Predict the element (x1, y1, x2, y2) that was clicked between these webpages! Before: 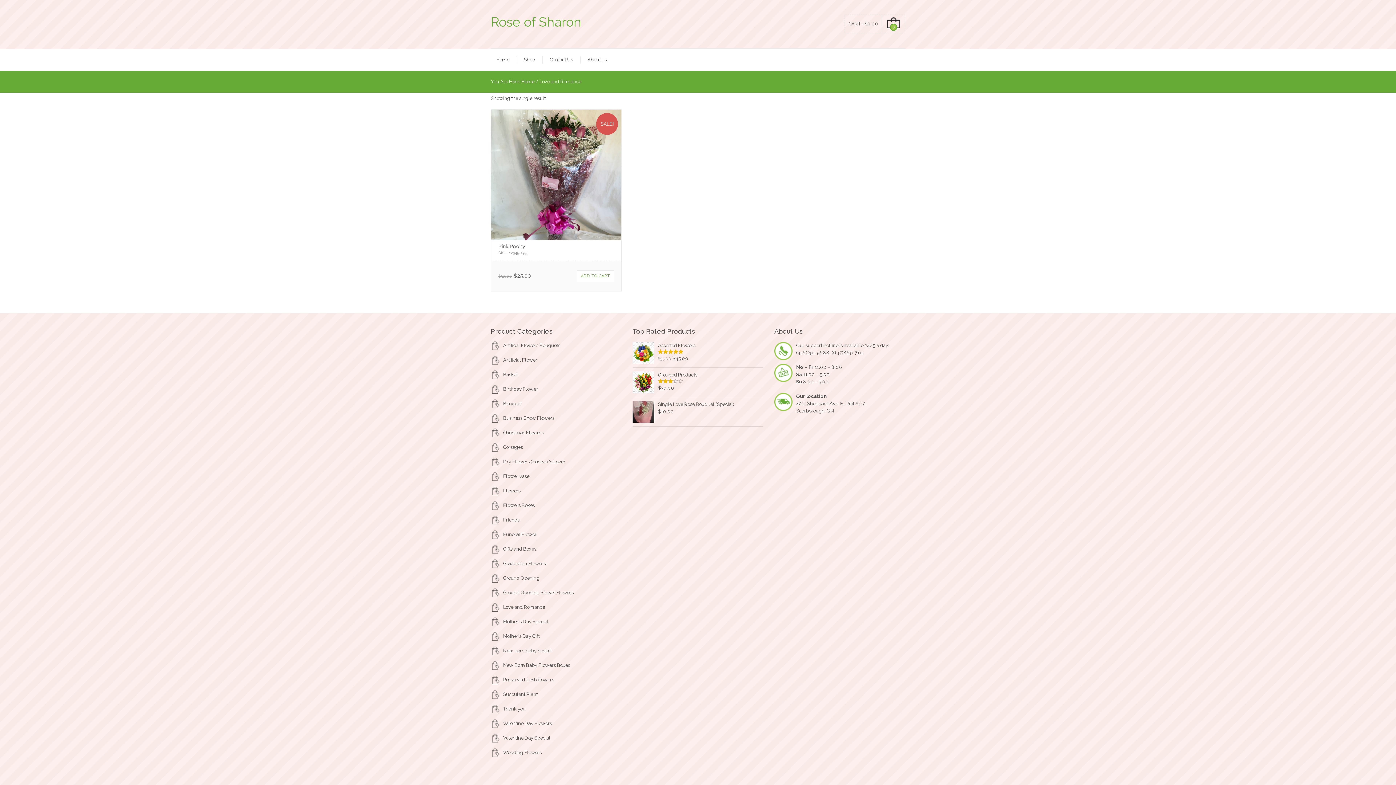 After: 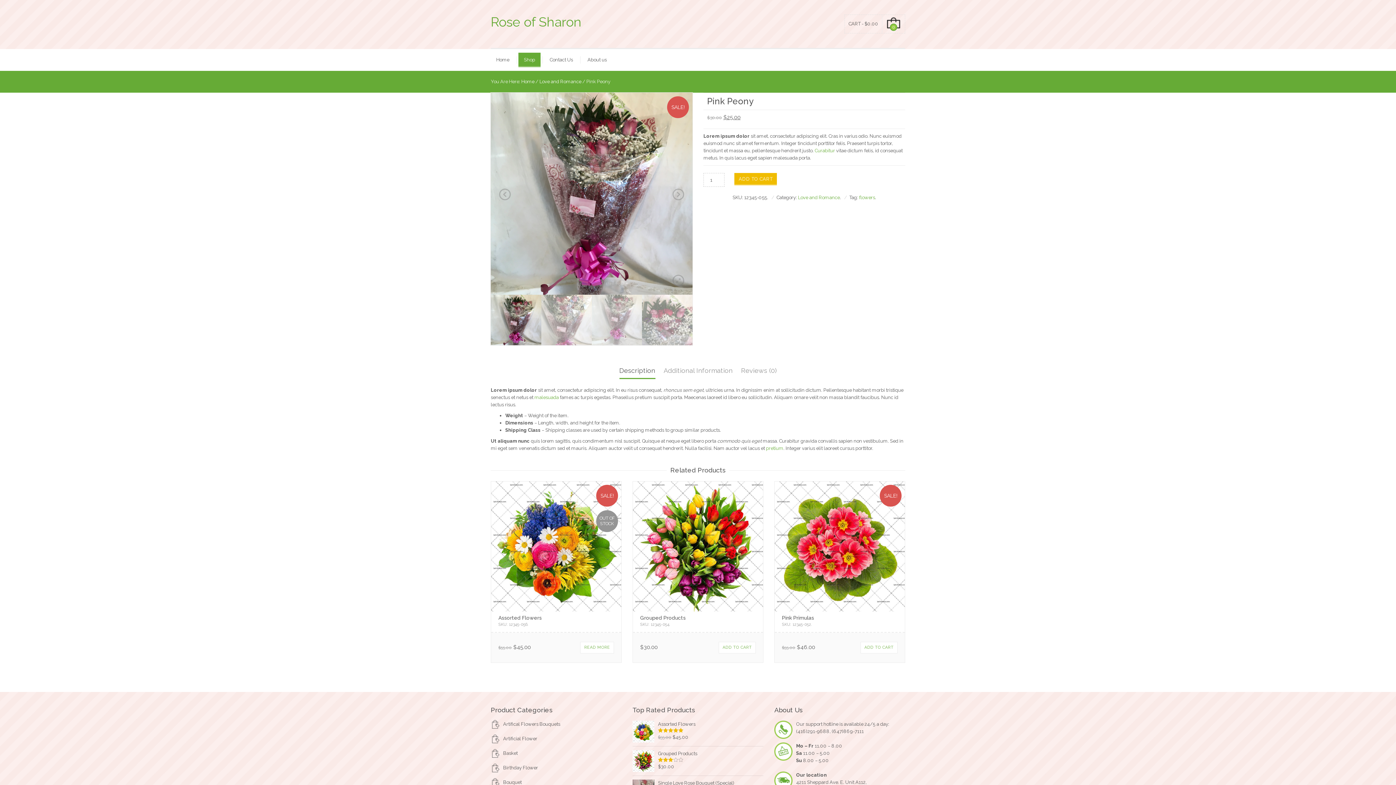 Action: bbox: (491, 109, 621, 240)